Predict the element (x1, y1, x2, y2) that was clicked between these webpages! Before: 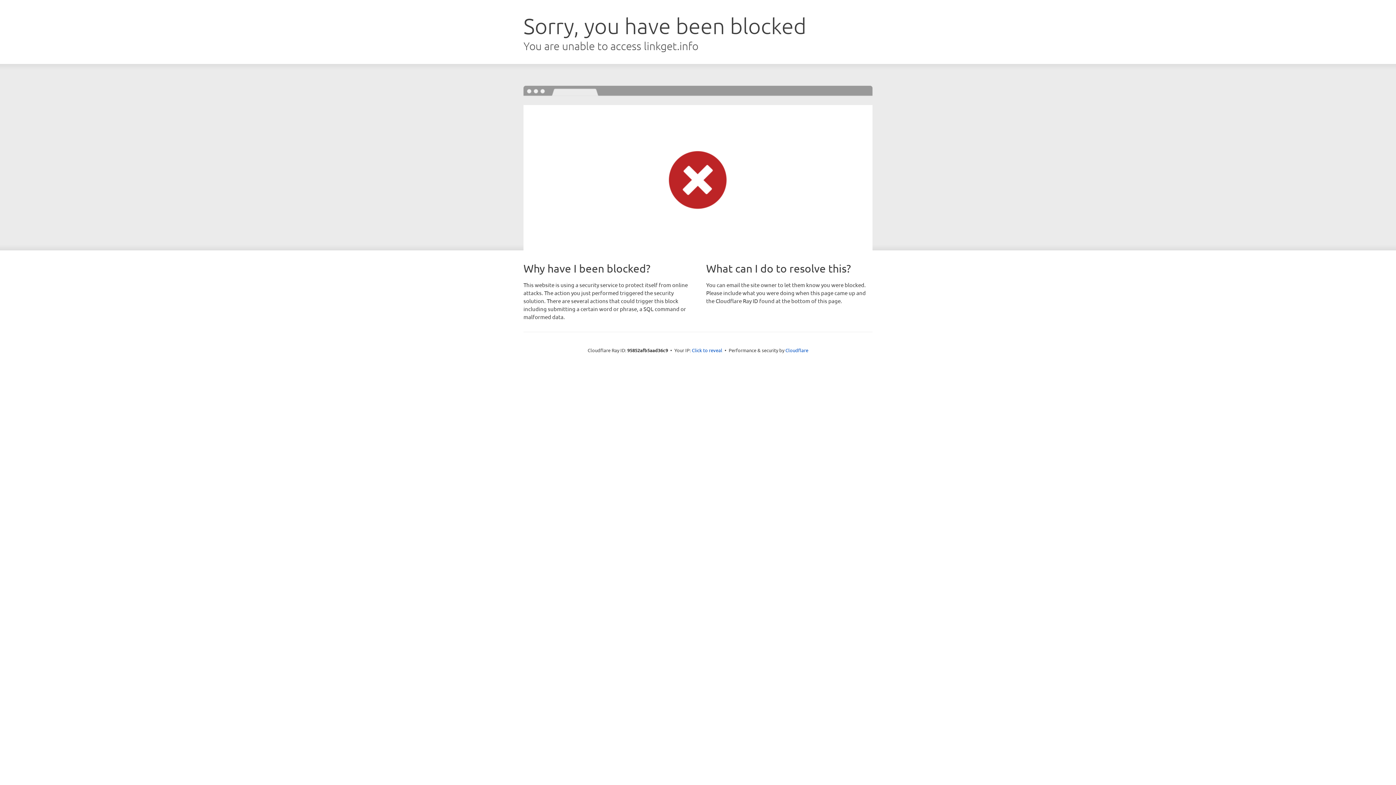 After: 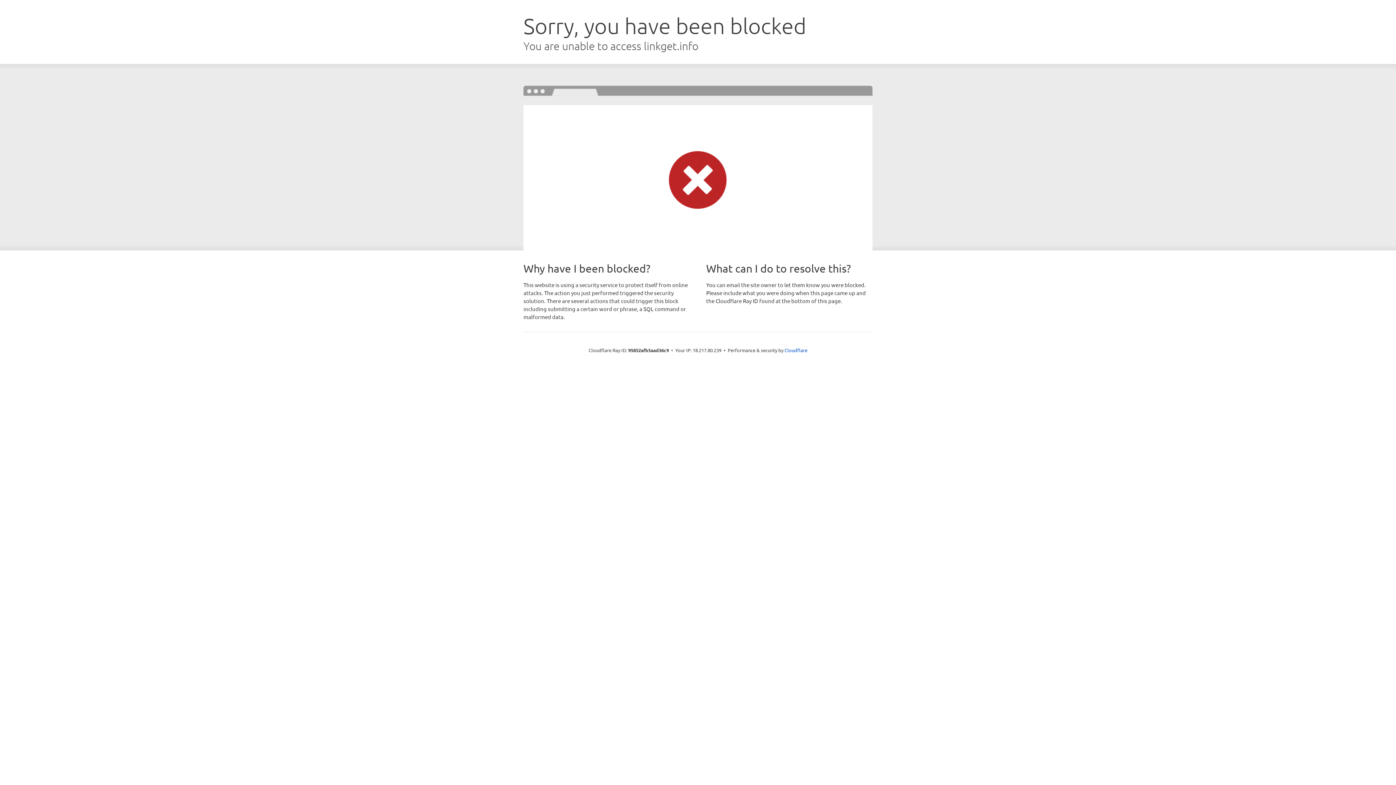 Action: label: Click to reveal bbox: (692, 346, 722, 353)